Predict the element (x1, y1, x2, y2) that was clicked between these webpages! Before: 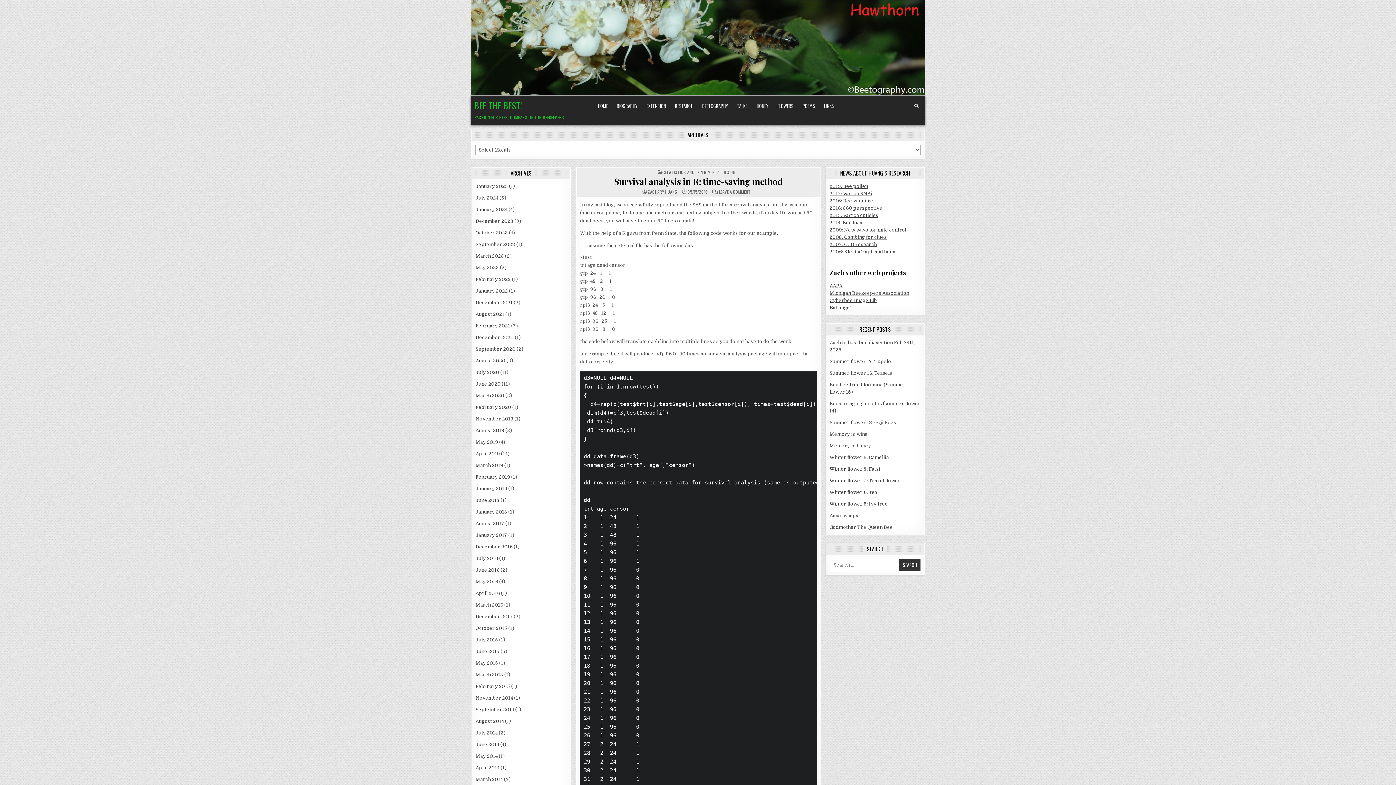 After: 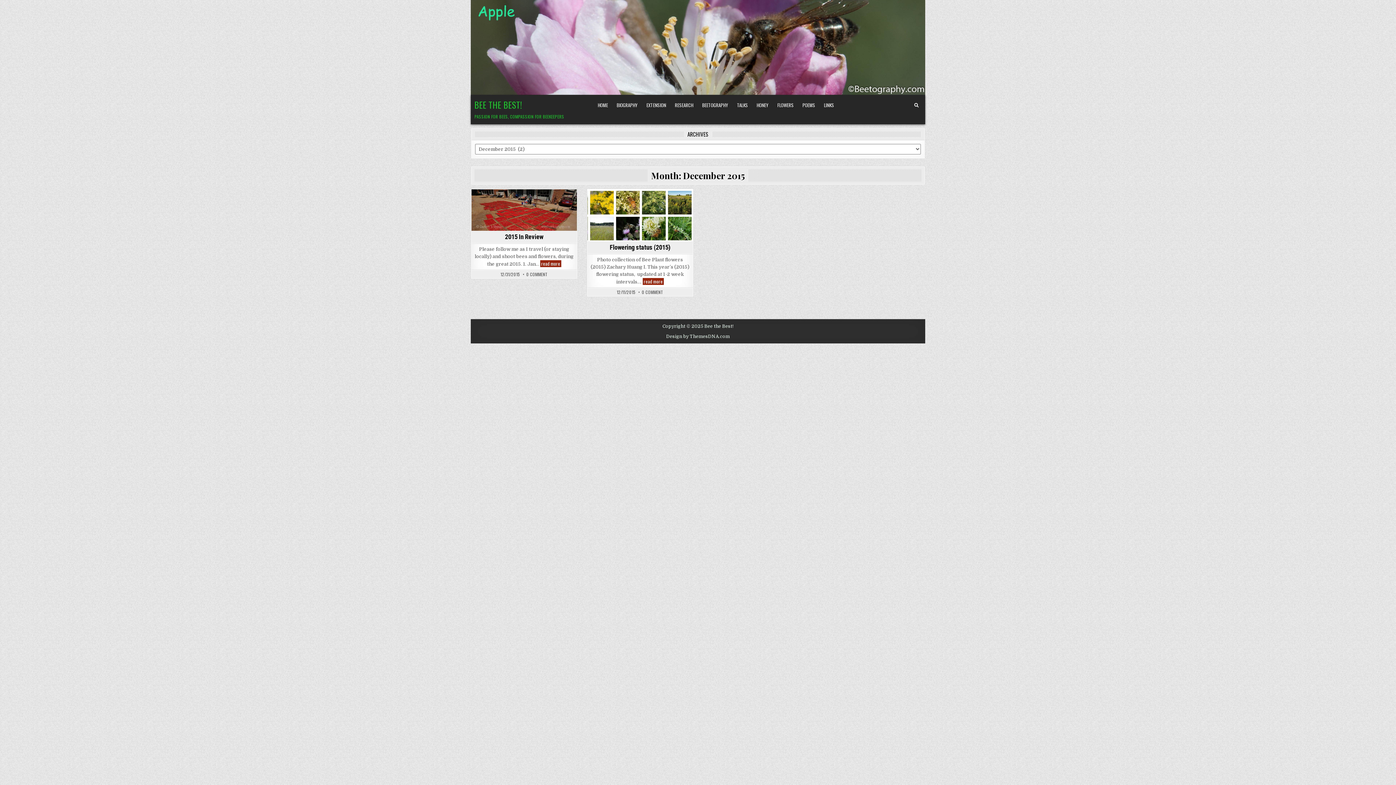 Action: bbox: (475, 614, 512, 619) label: December 2015